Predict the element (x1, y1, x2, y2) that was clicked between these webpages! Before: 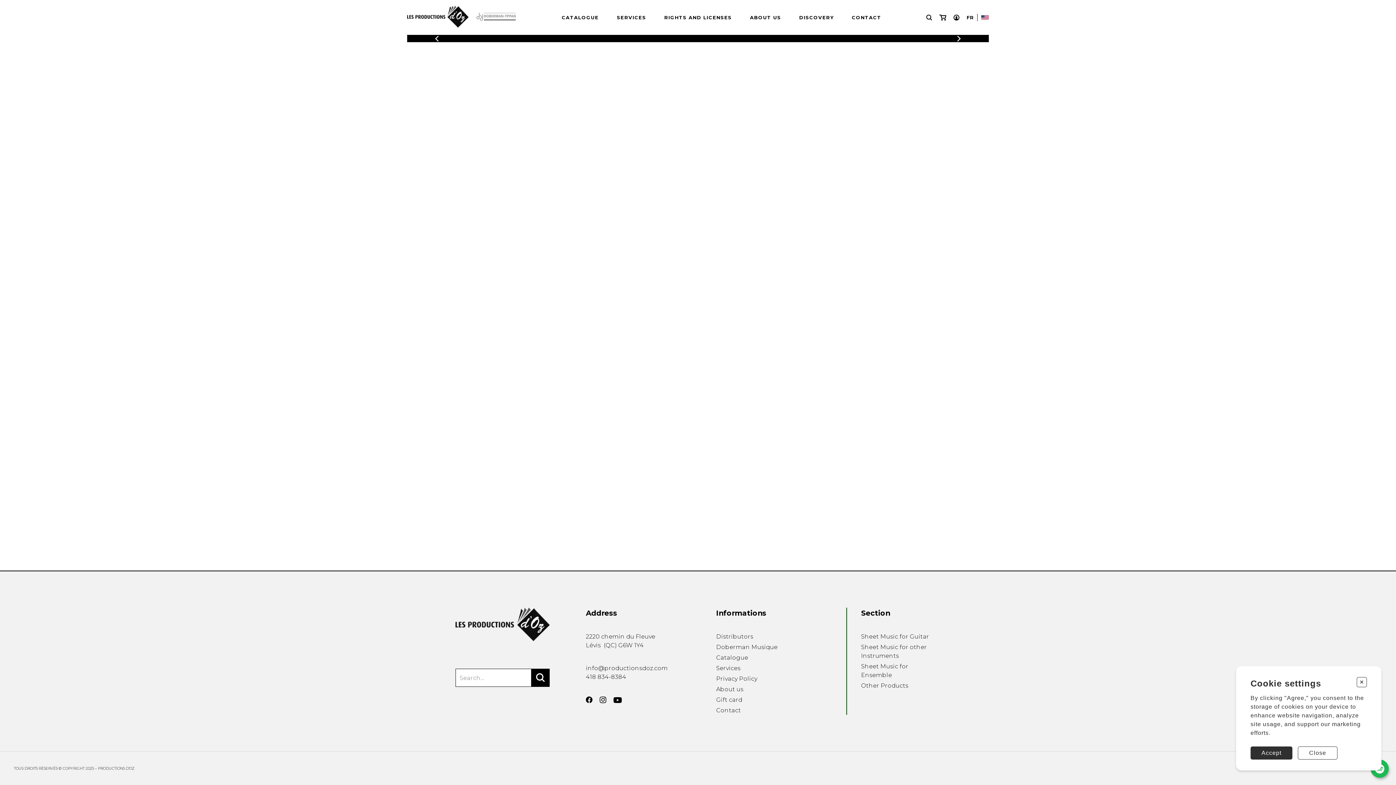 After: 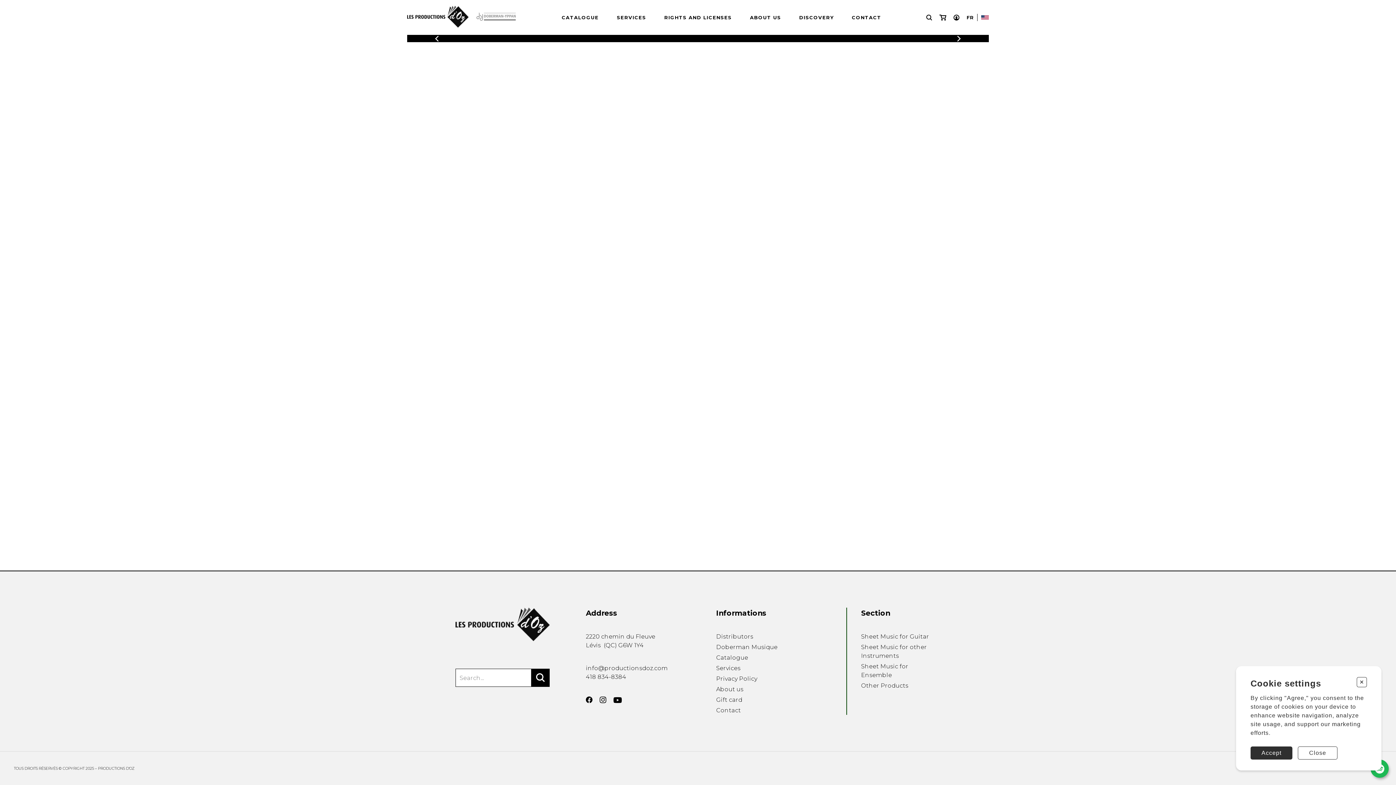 Action: bbox: (957, 35, 961, 42) label: Next slide